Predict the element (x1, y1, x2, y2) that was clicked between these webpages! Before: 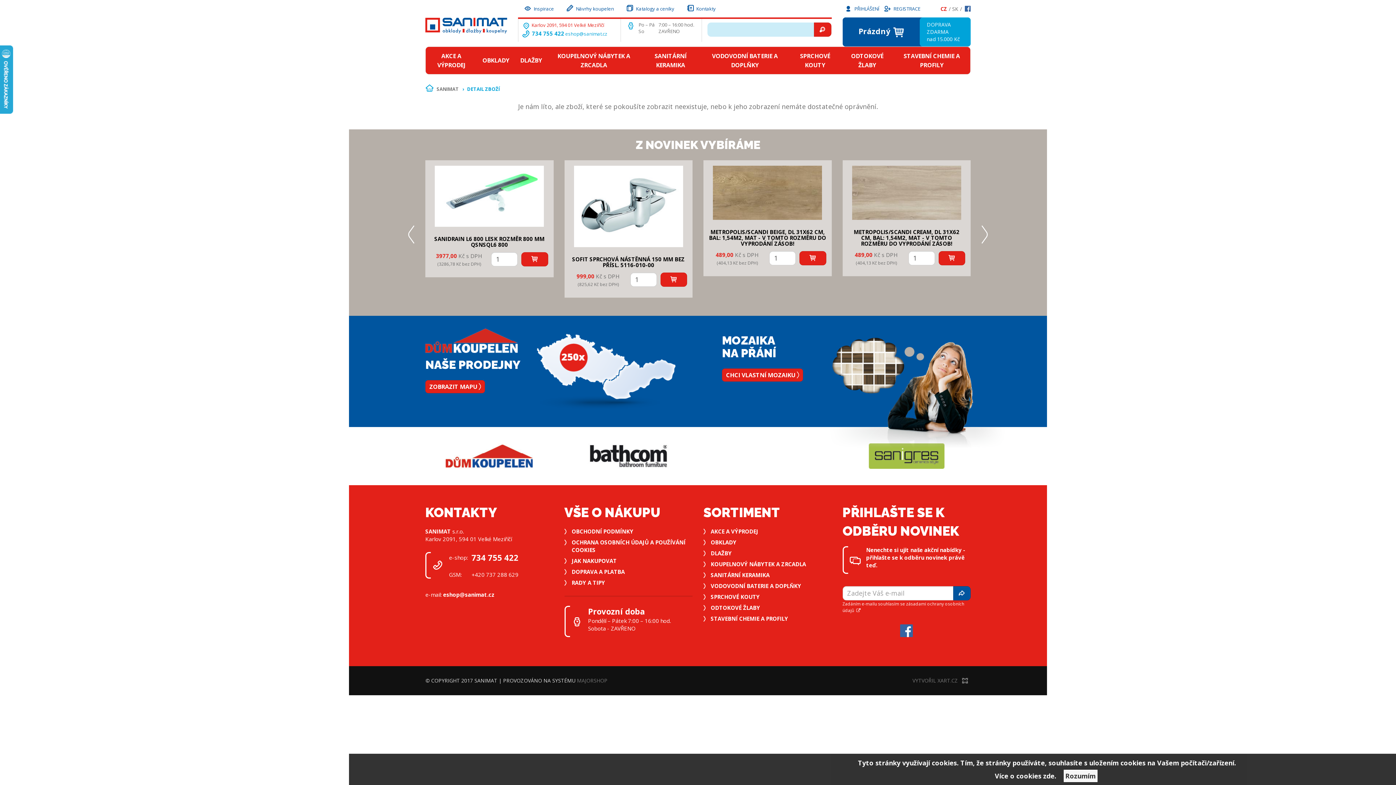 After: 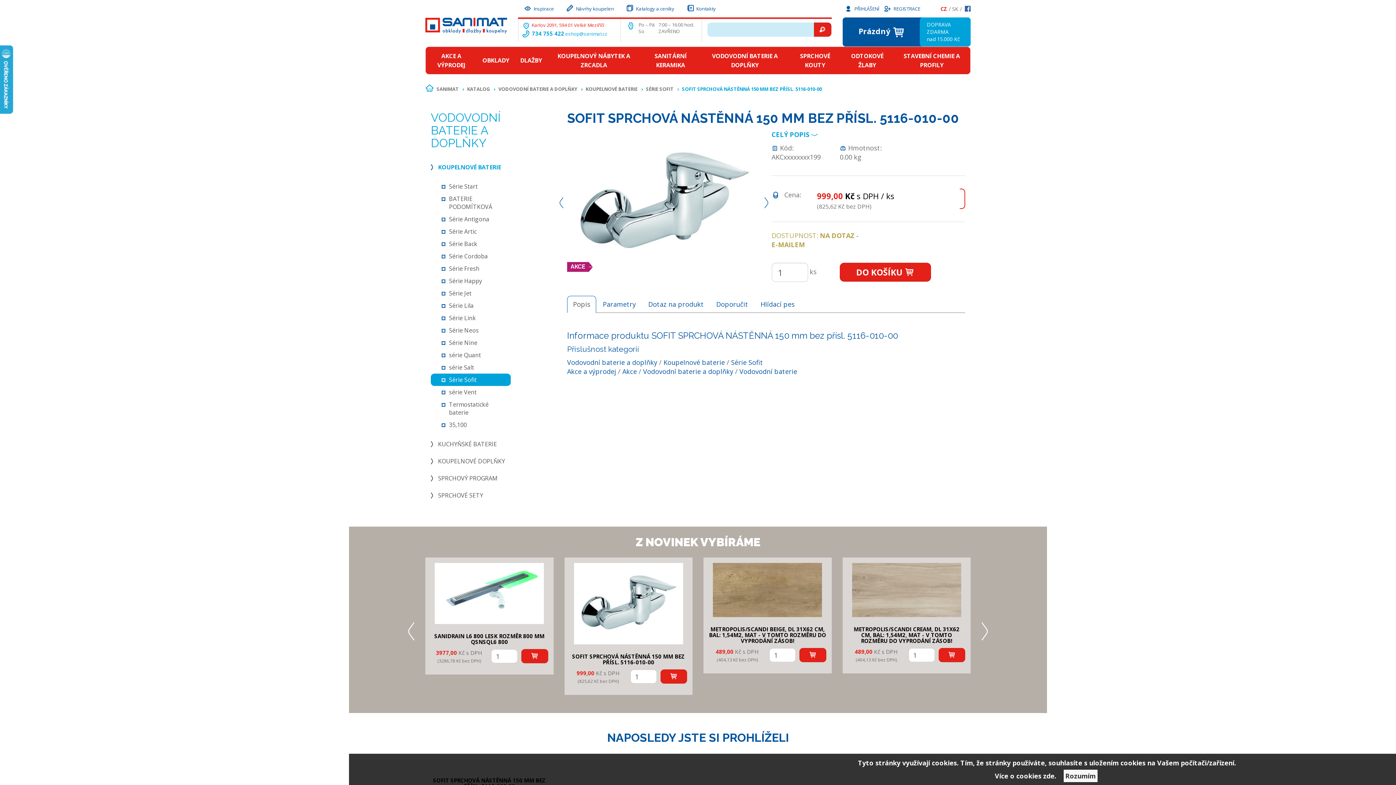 Action: bbox: (574, 202, 683, 209)